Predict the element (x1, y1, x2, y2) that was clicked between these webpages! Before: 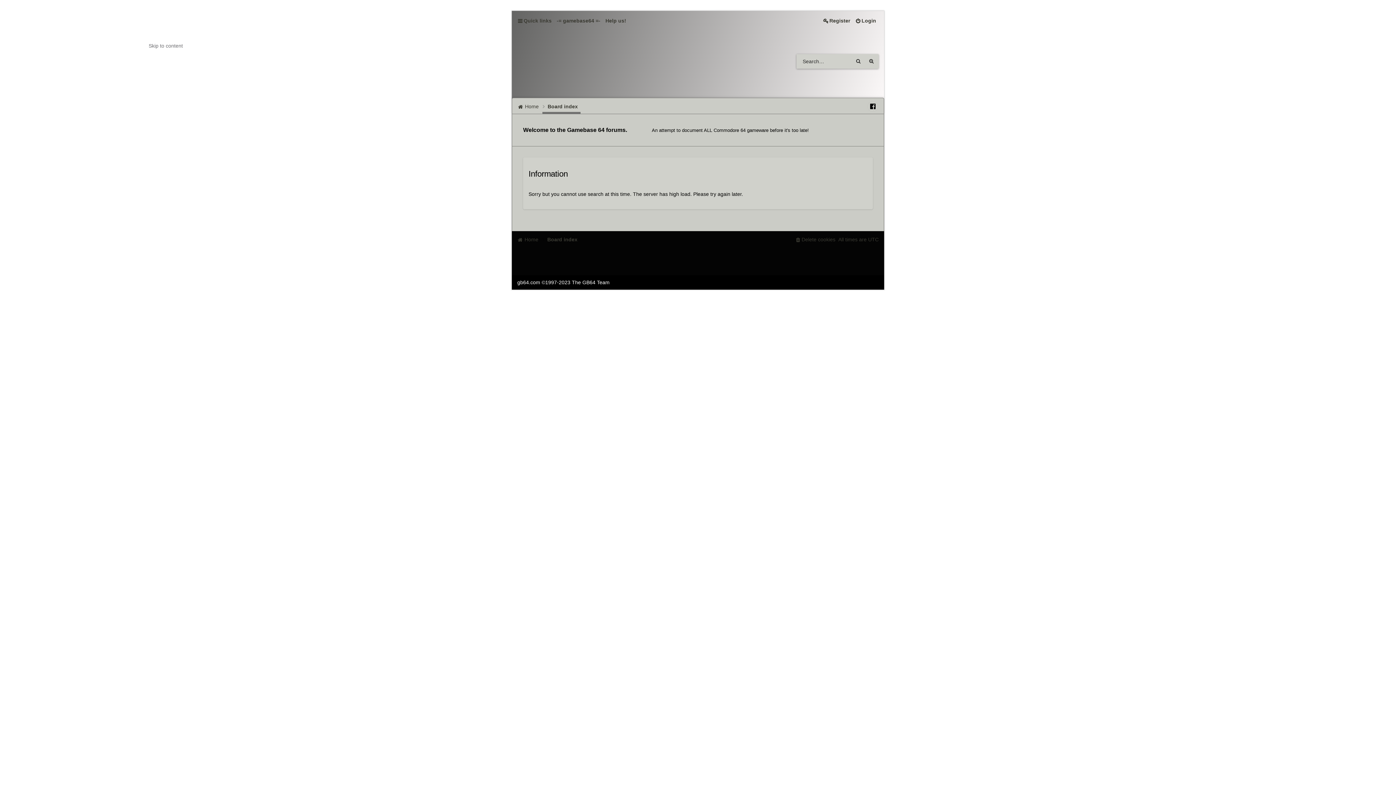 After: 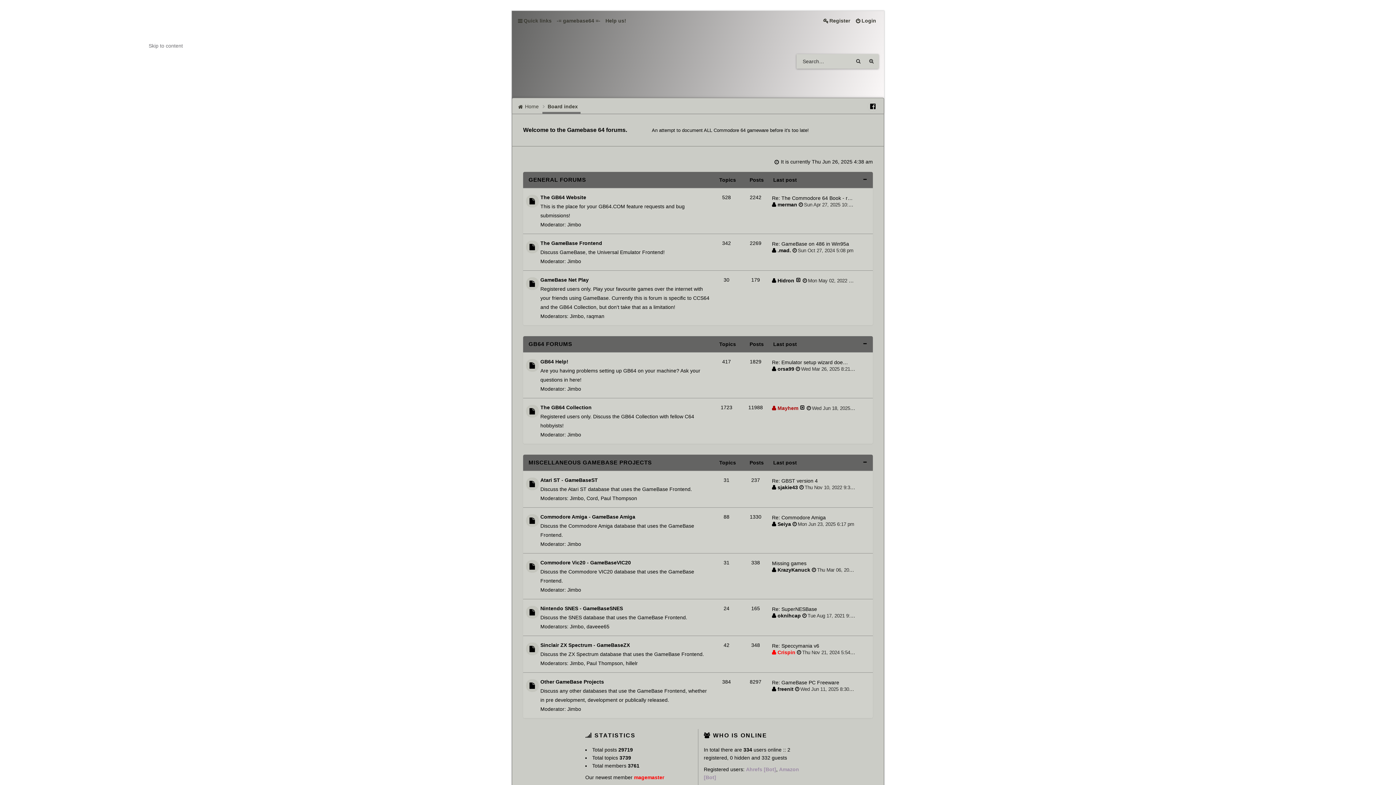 Action: bbox: (517, 41, 535, 63)